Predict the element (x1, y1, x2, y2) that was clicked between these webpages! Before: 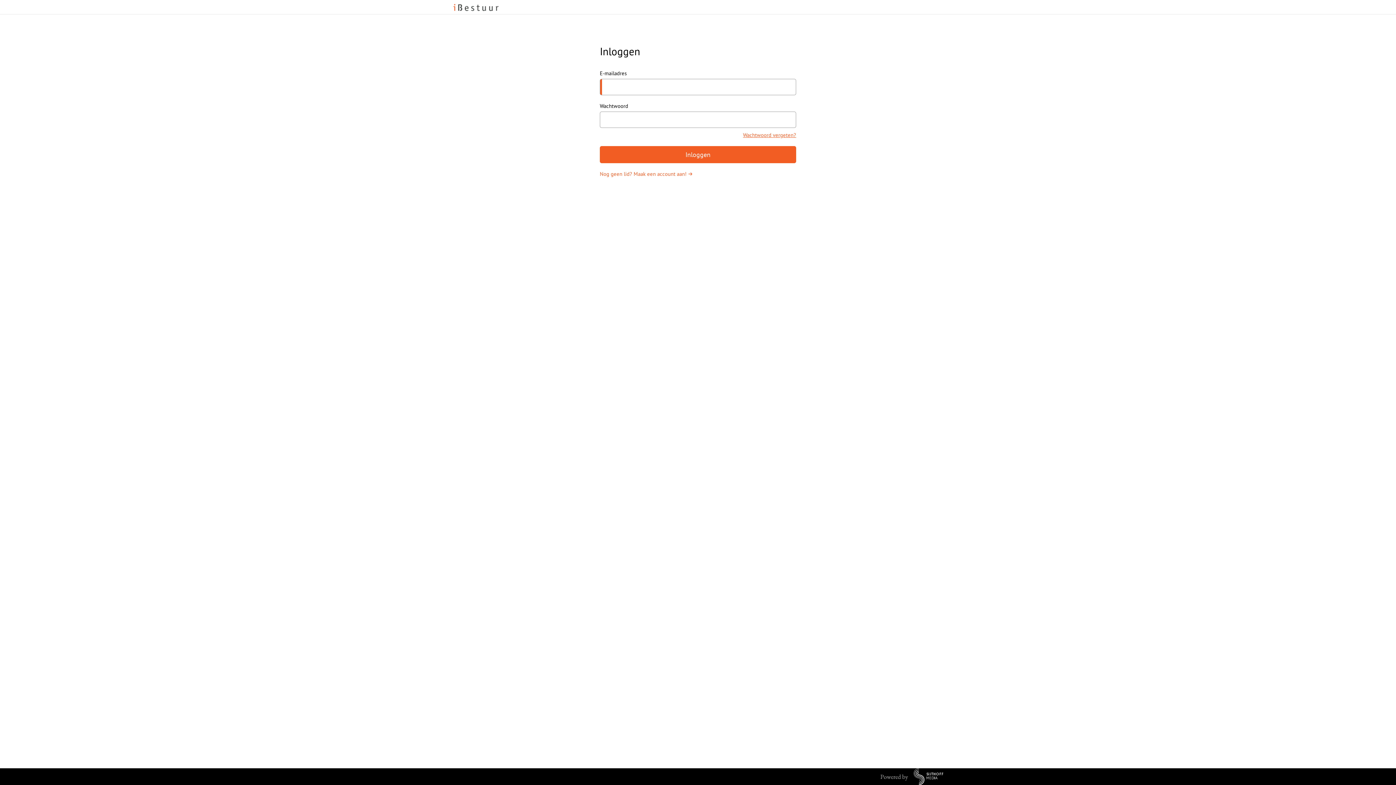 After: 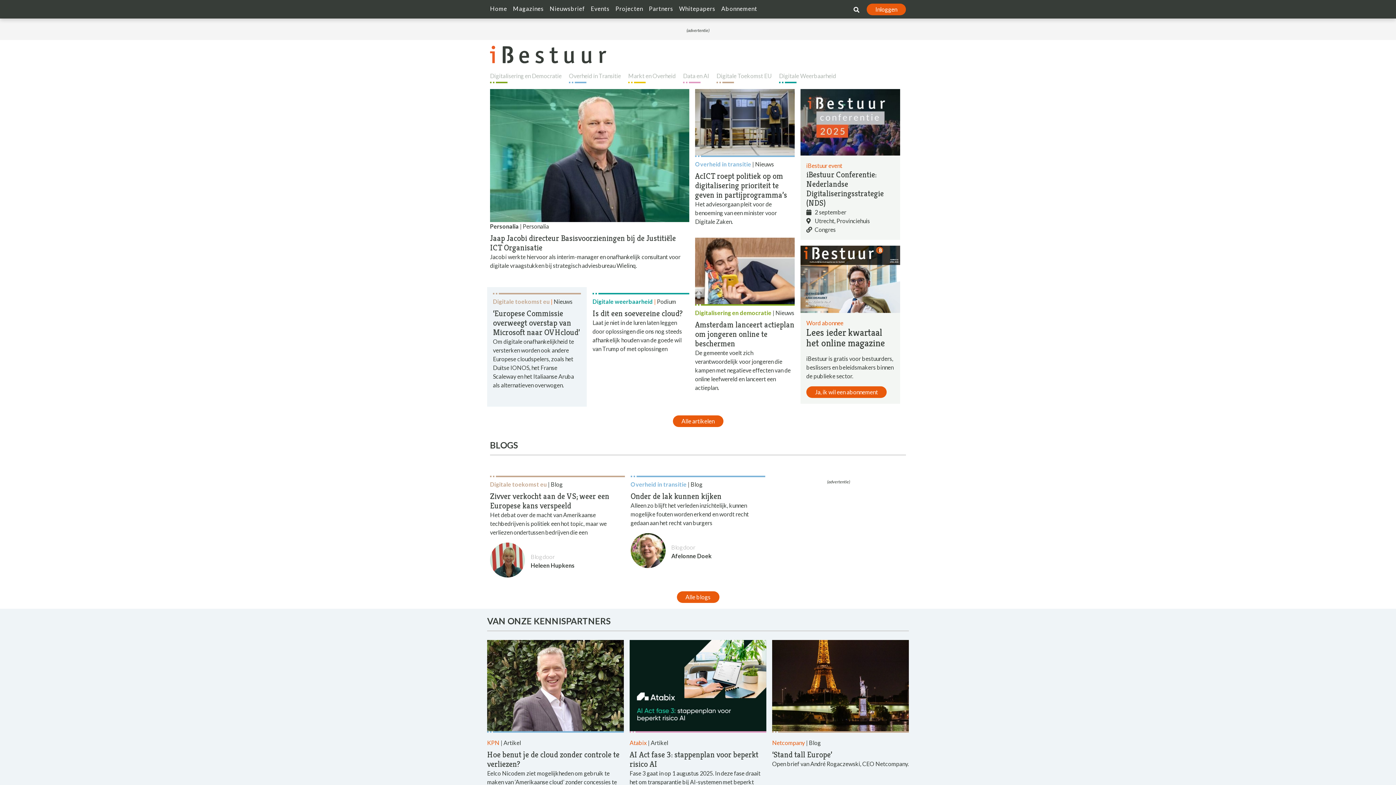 Action: bbox: (452, 3, 500, 10)